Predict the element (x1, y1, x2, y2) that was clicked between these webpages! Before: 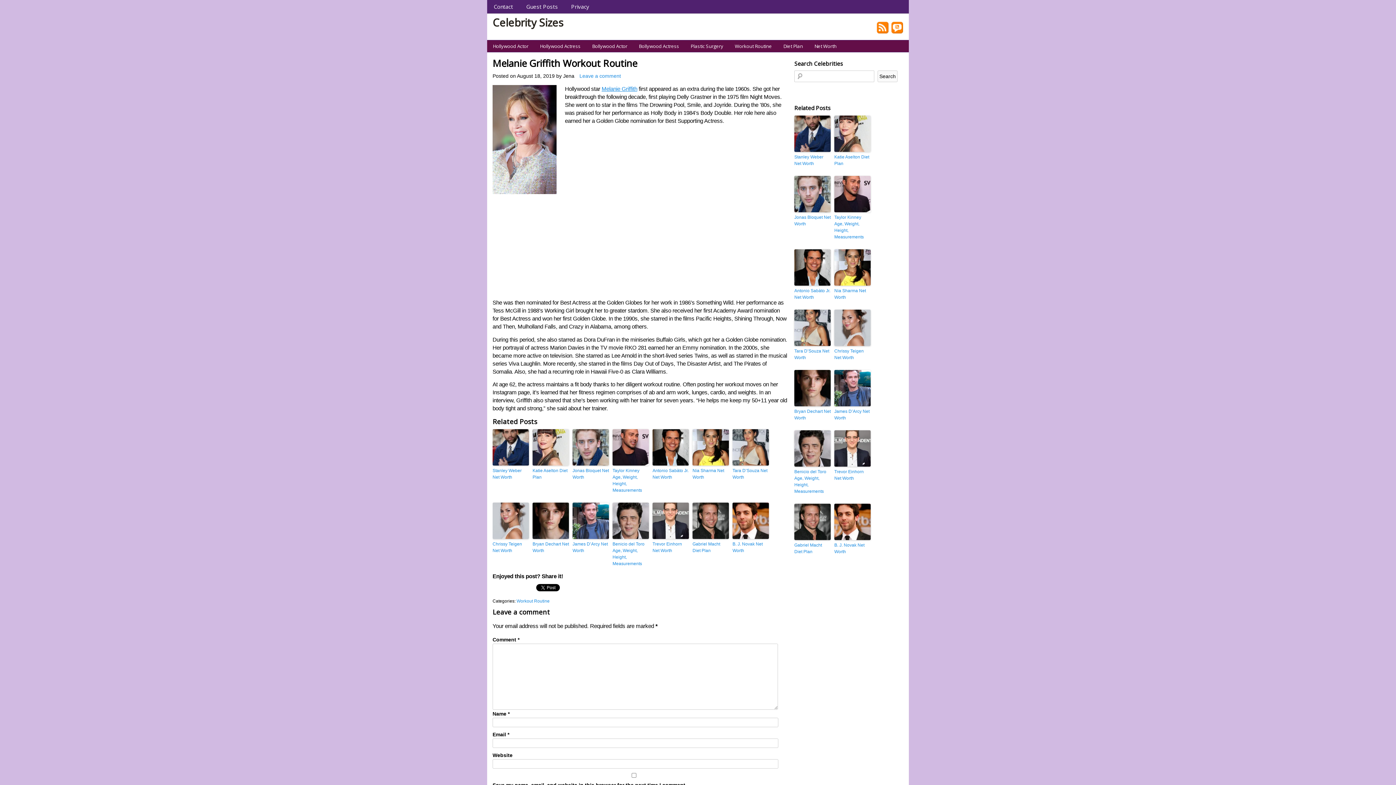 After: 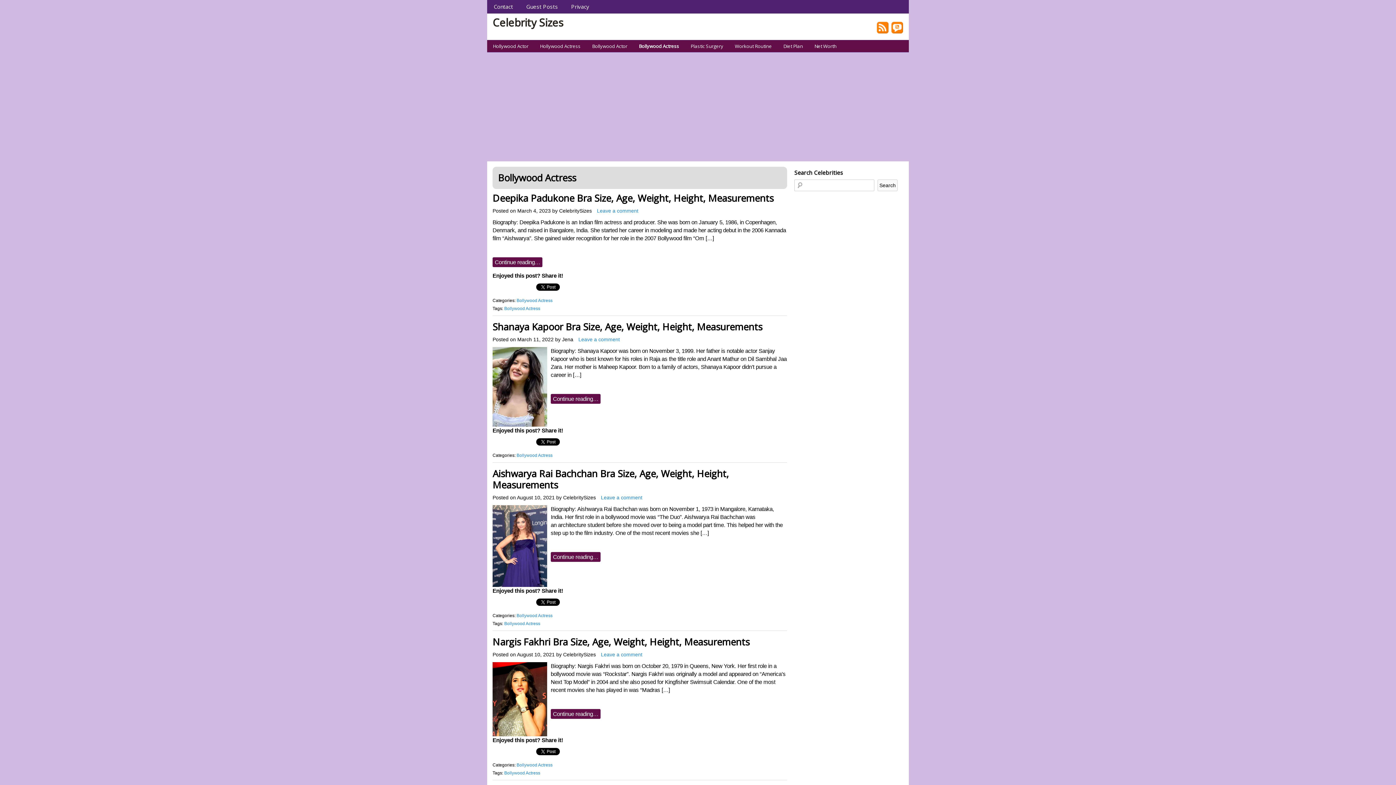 Action: bbox: (633, 40, 685, 51) label: Bollywood Actress